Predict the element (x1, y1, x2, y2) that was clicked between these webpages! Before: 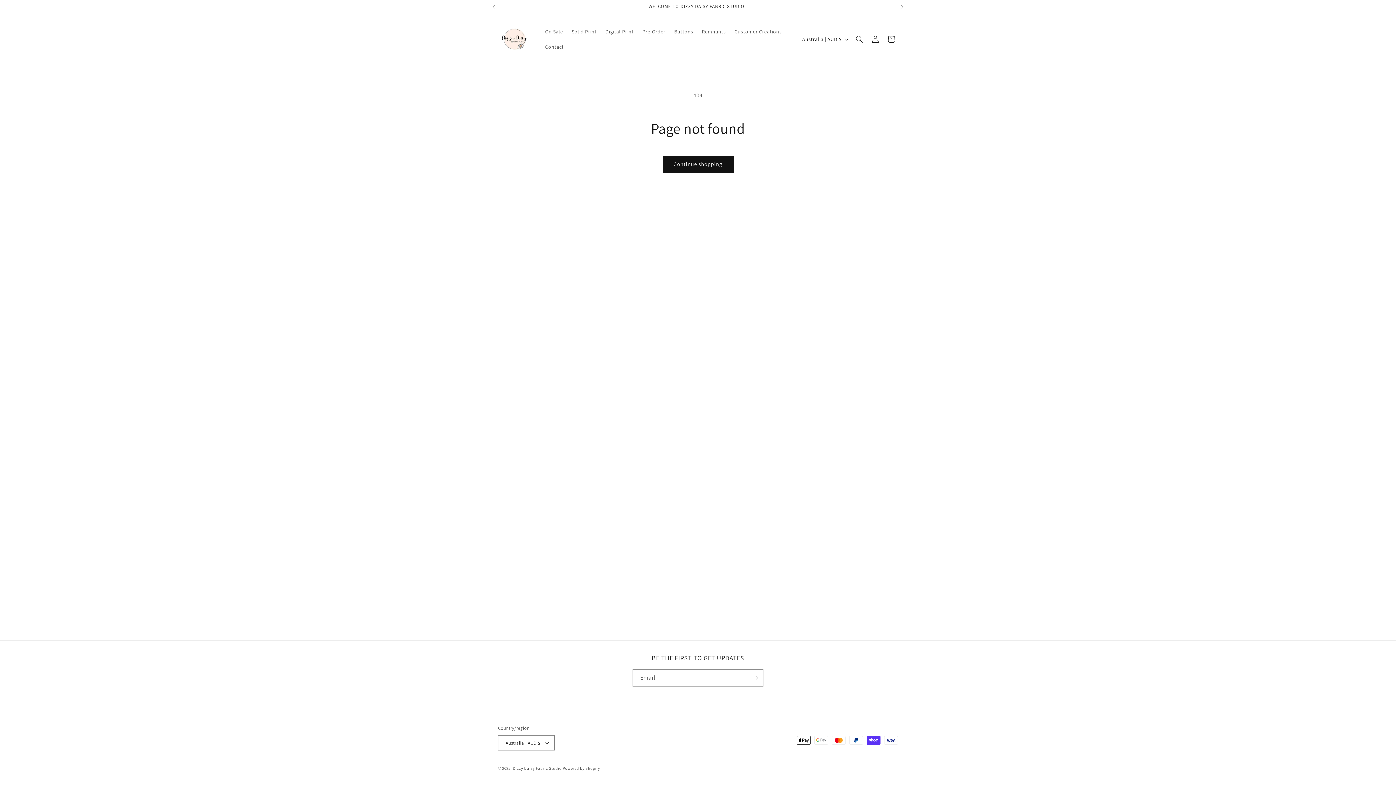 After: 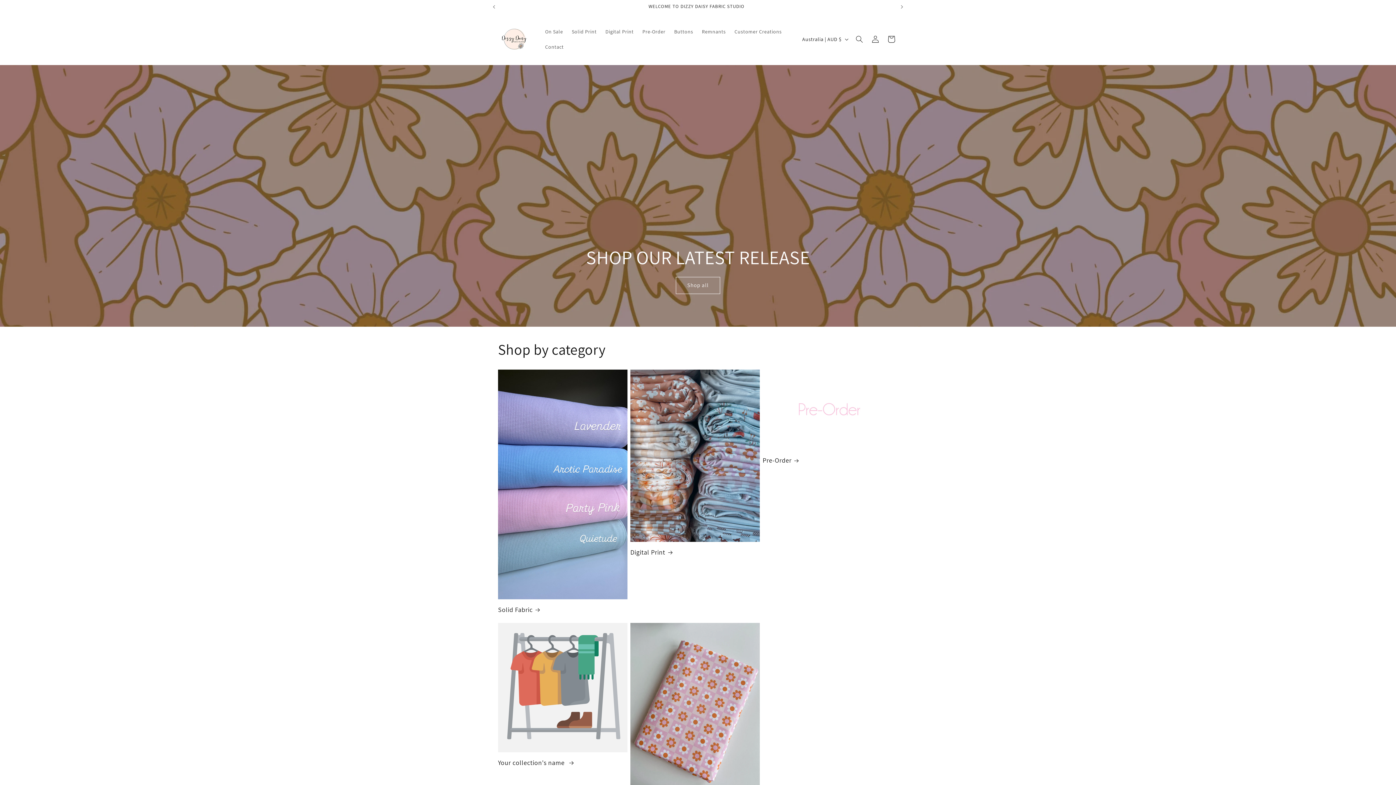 Action: label: Dizzy Daisy Fabric Studio bbox: (512, 766, 561, 771)